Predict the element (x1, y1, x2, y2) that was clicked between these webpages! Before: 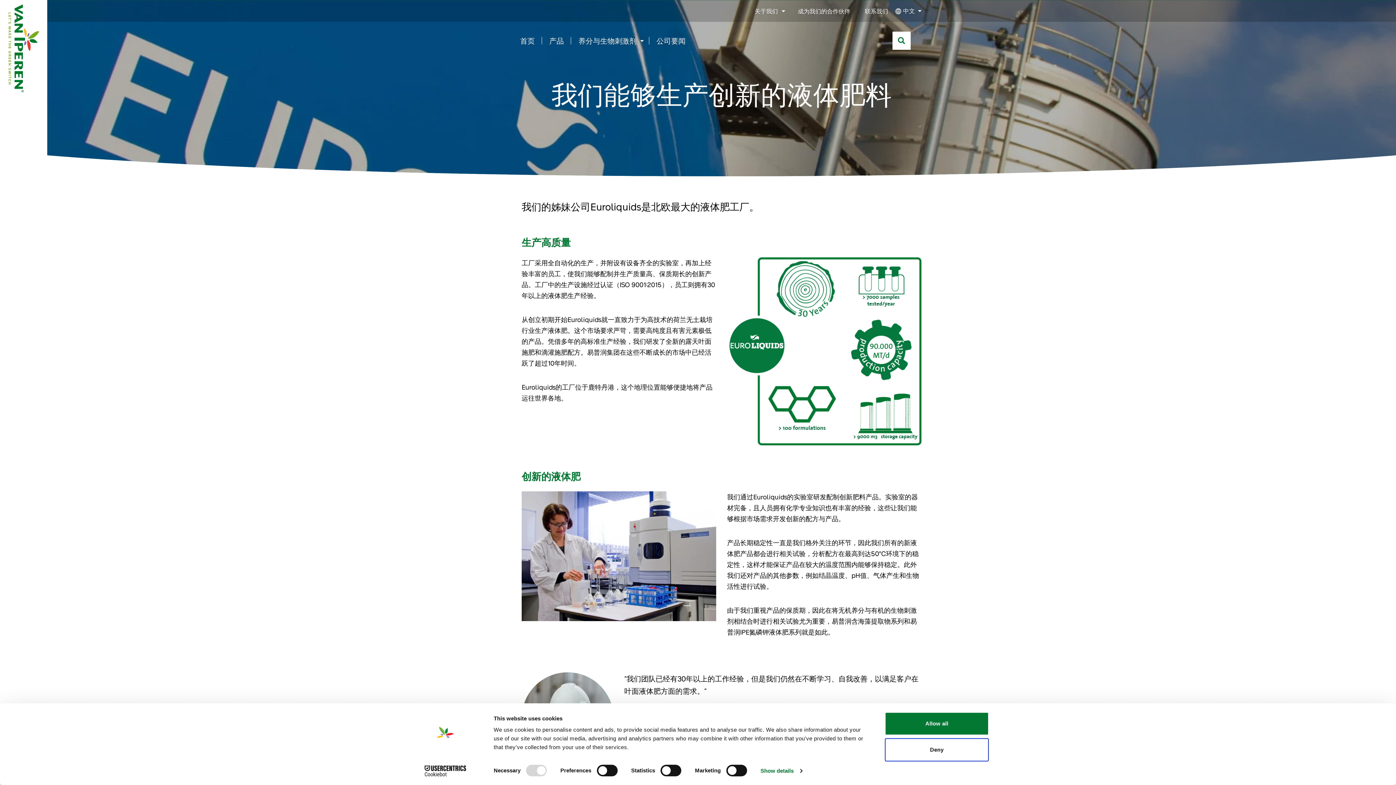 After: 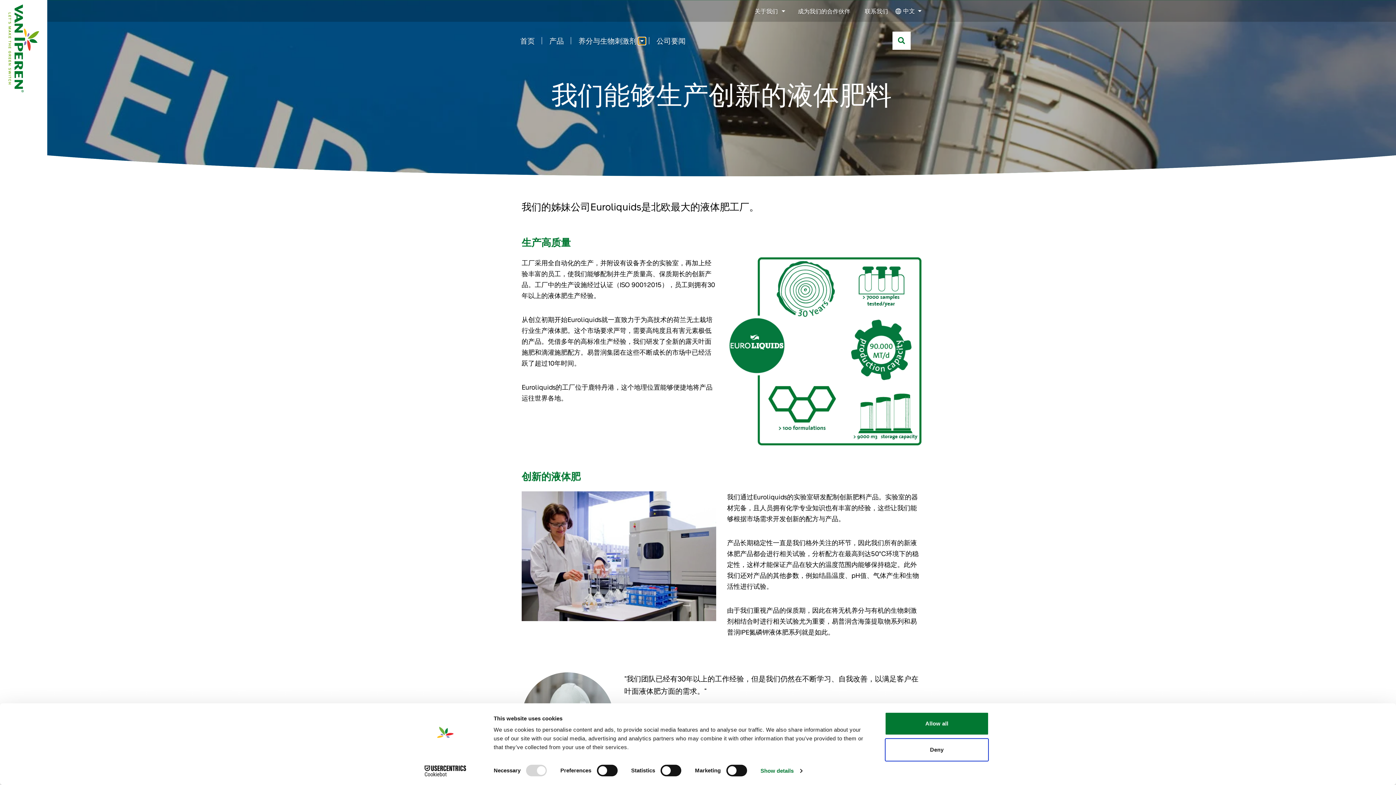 Action: label: Submenu 养分与生物刺激剂 bbox: (638, 37, 645, 44)